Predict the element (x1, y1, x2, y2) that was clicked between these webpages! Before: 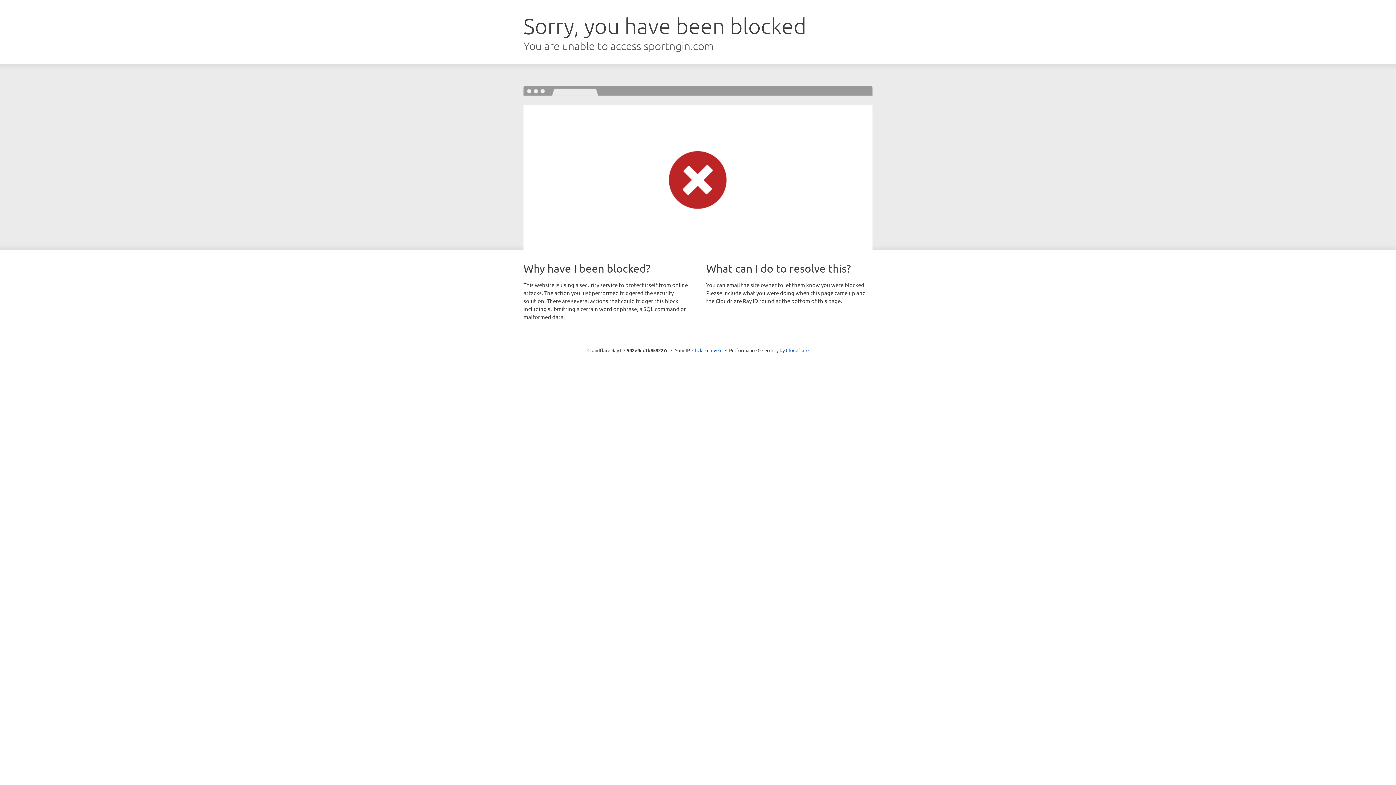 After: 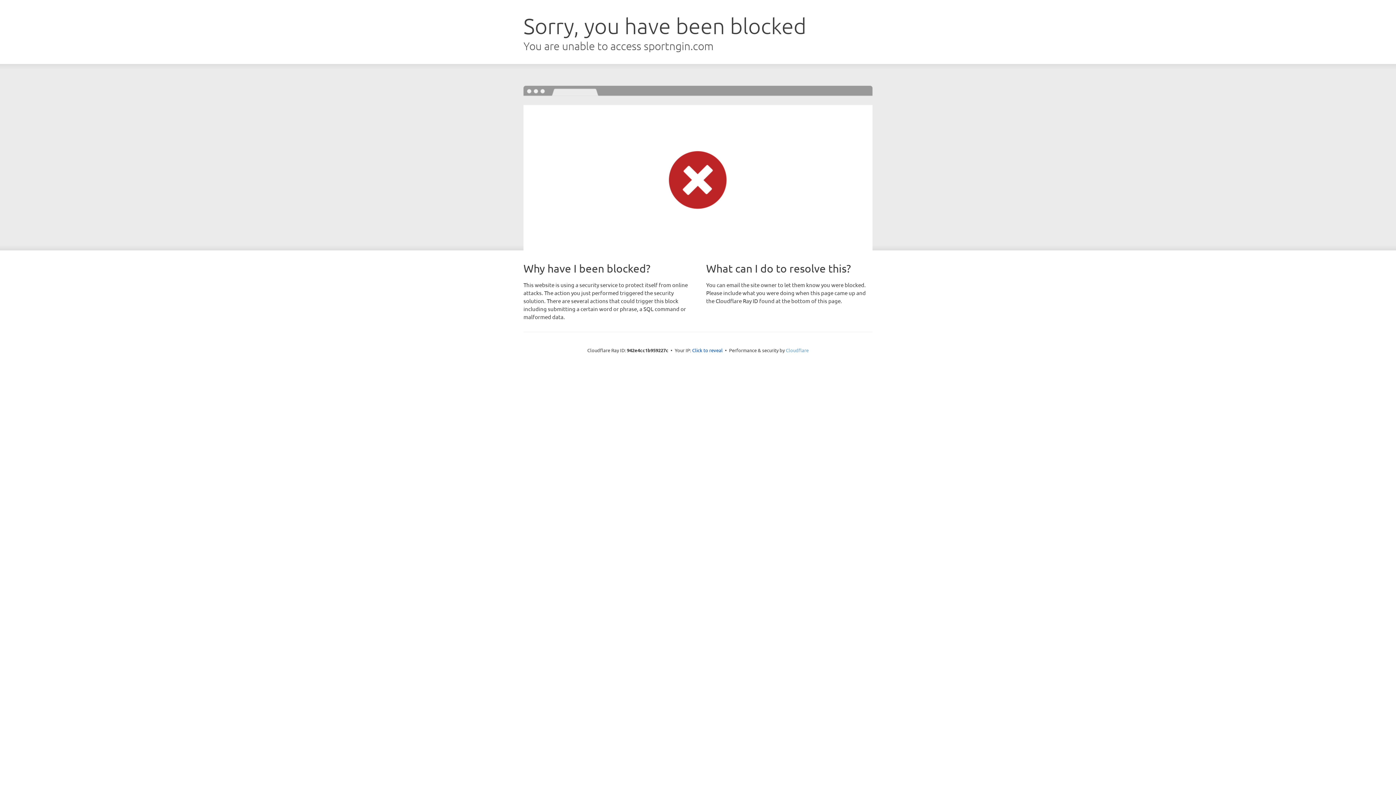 Action: bbox: (786, 347, 808, 353) label: Cloudflare